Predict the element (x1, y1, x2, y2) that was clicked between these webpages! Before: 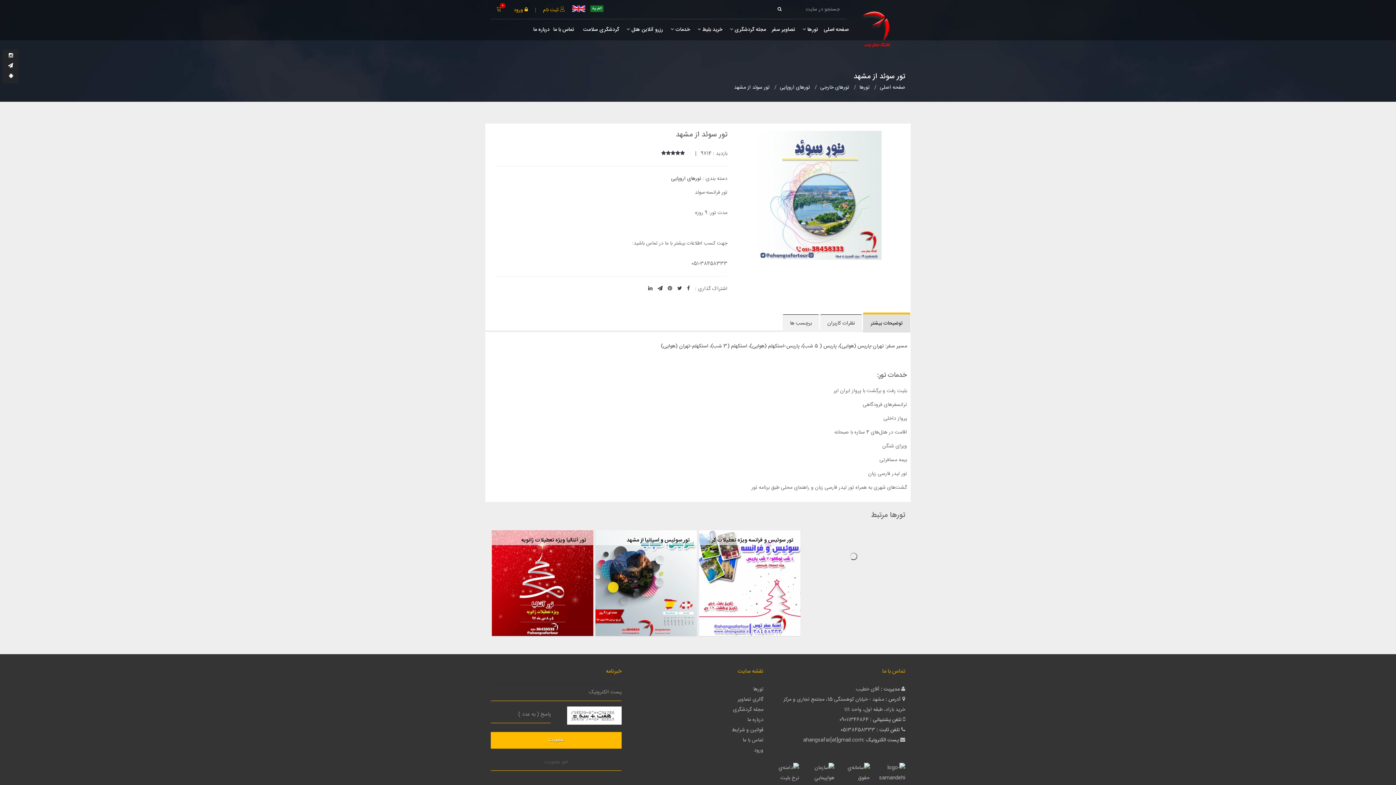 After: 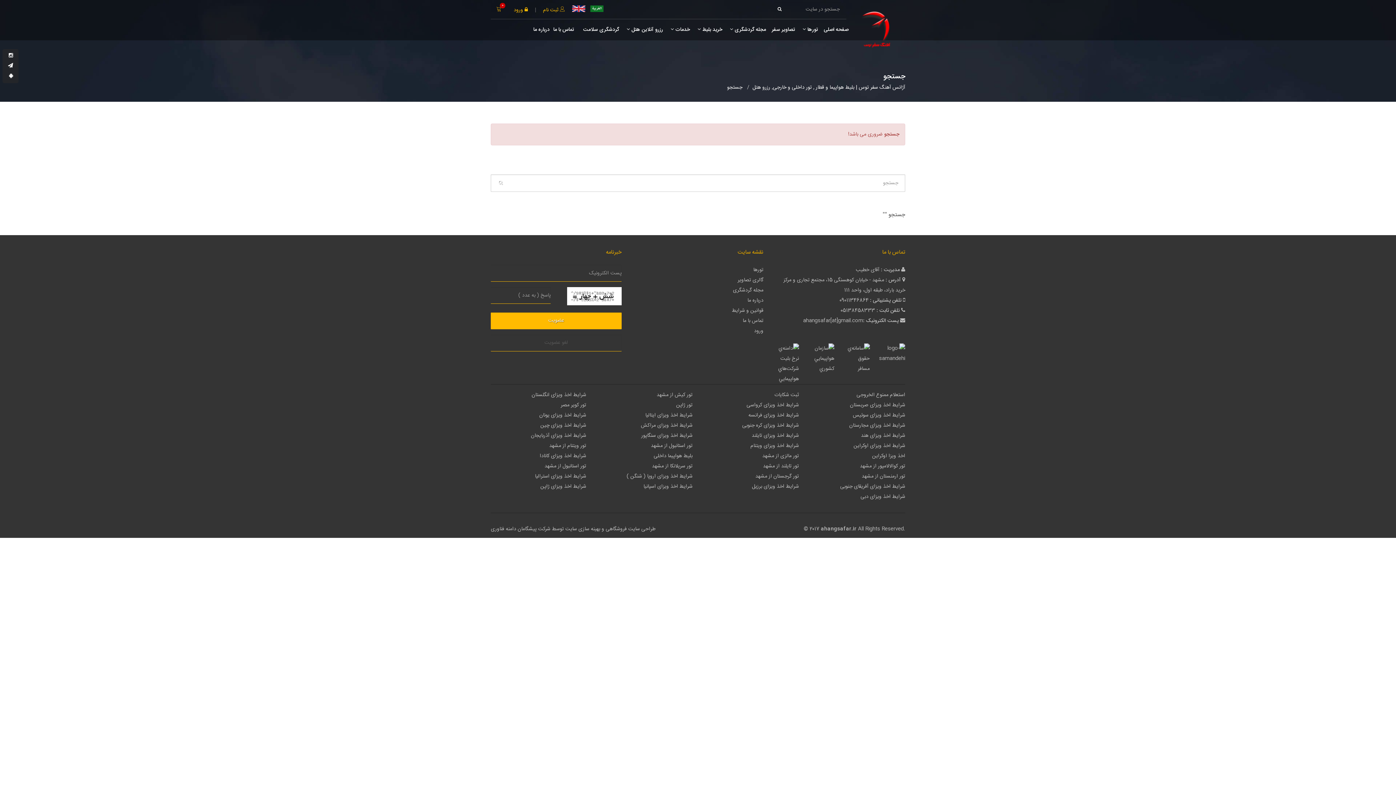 Action: bbox: (773, 4, 785, 14)